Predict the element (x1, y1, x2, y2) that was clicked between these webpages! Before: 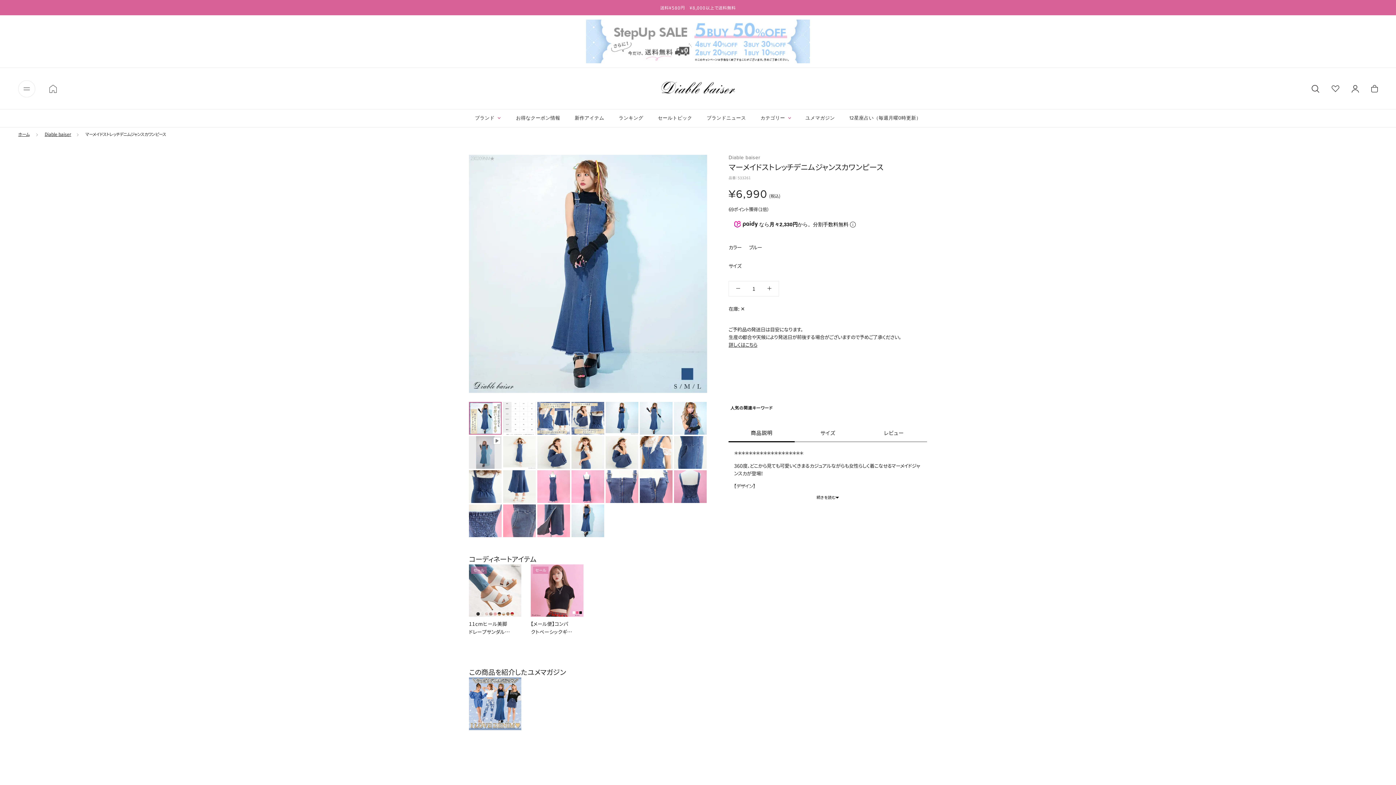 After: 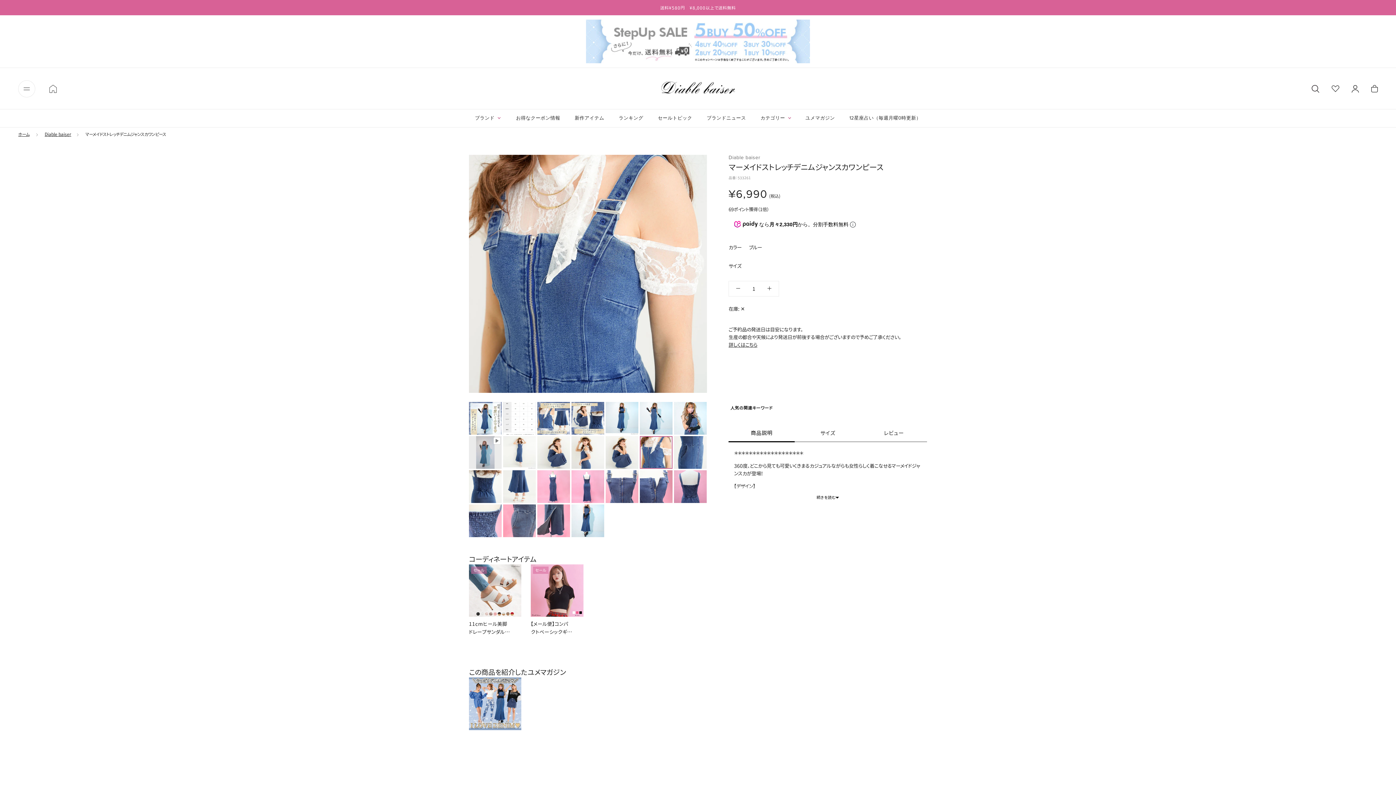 Action: bbox: (640, 436, 672, 469)